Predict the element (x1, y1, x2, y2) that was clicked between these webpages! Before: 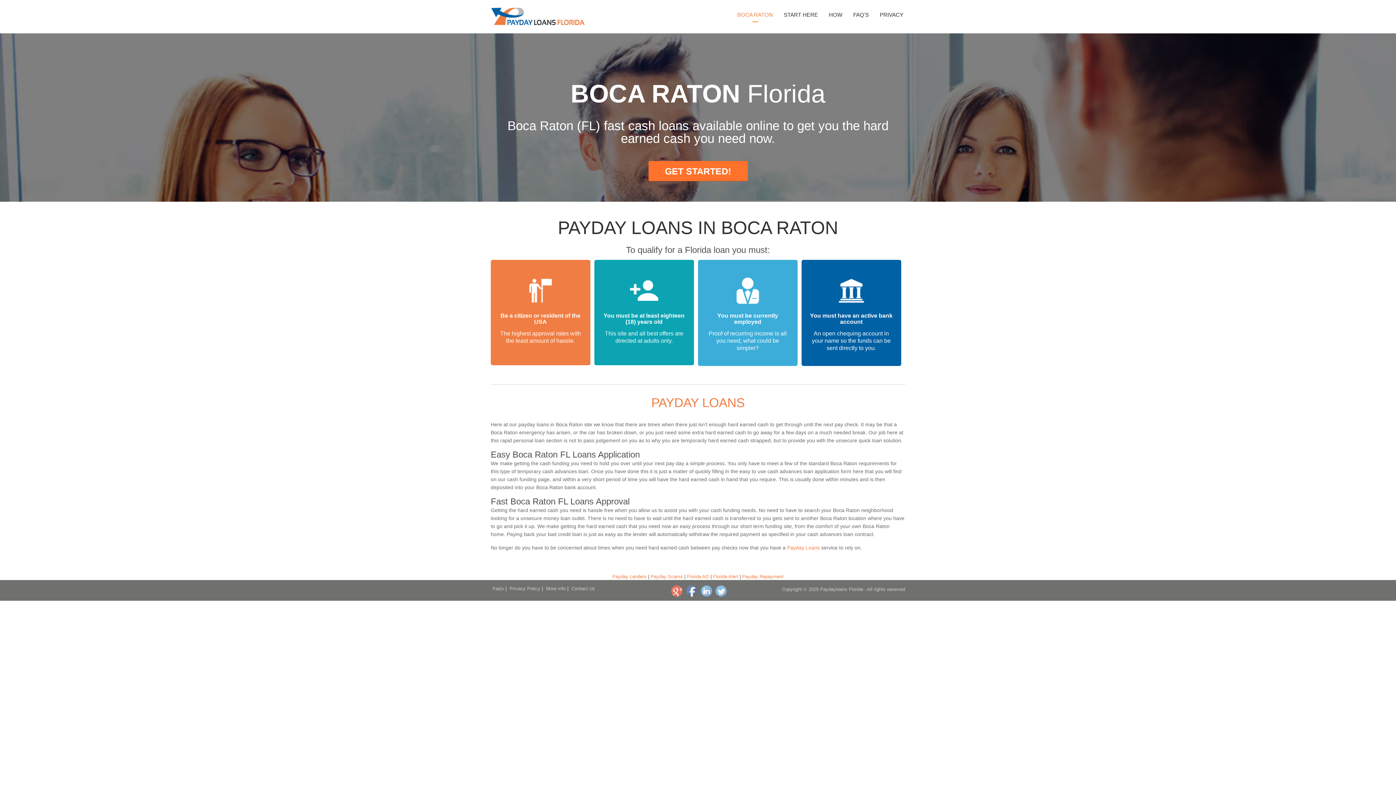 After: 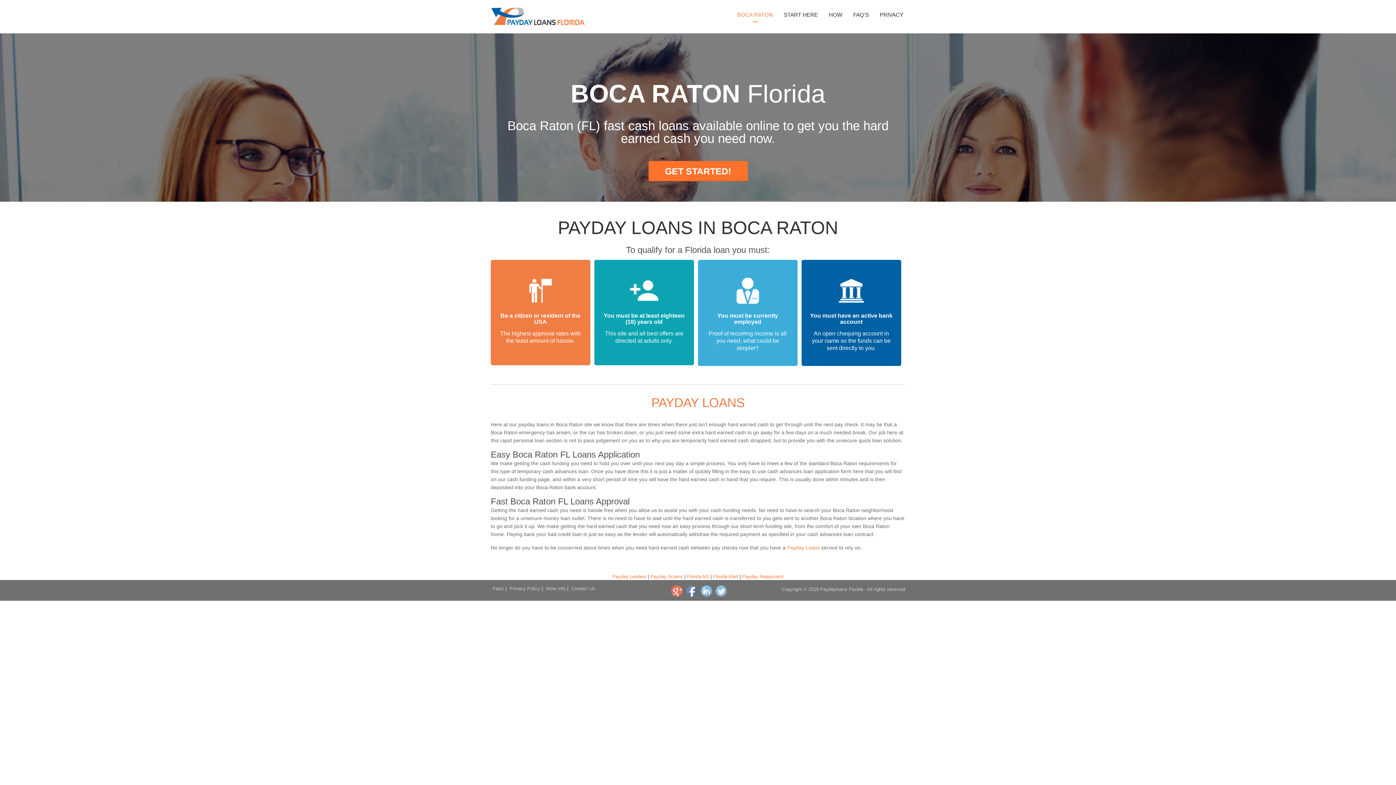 Action: bbox: (684, 588, 697, 593)